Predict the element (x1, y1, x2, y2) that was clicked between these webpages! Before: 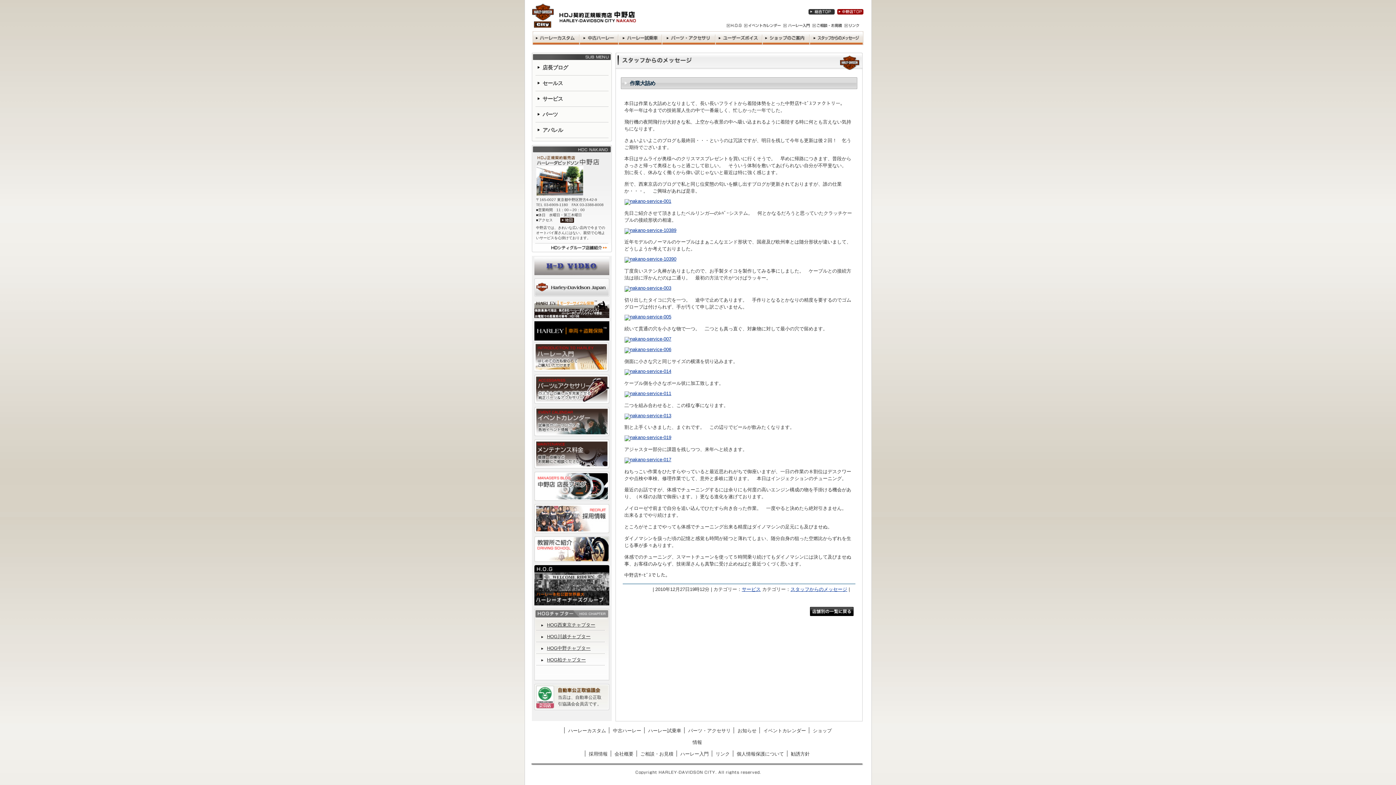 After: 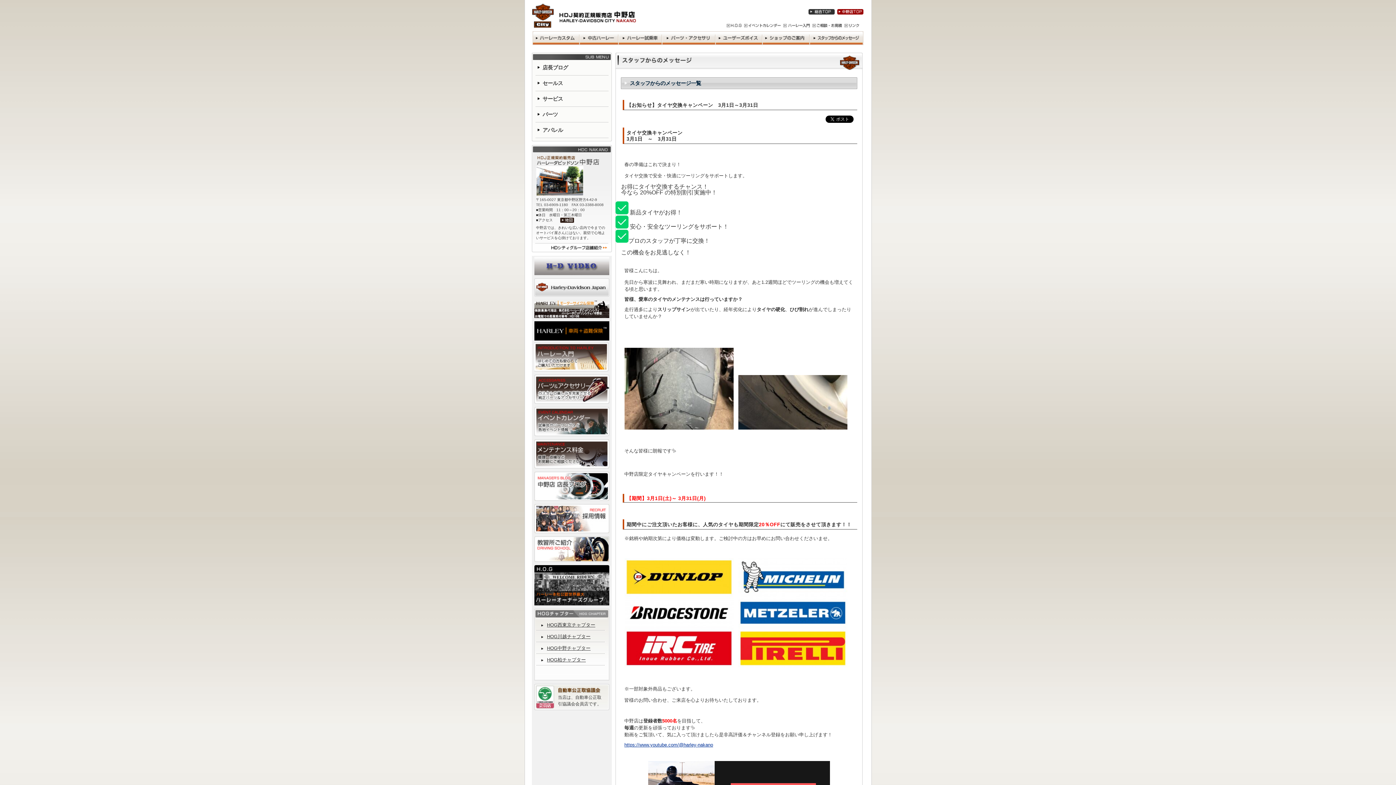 Action: bbox: (809, 30, 863, 37)